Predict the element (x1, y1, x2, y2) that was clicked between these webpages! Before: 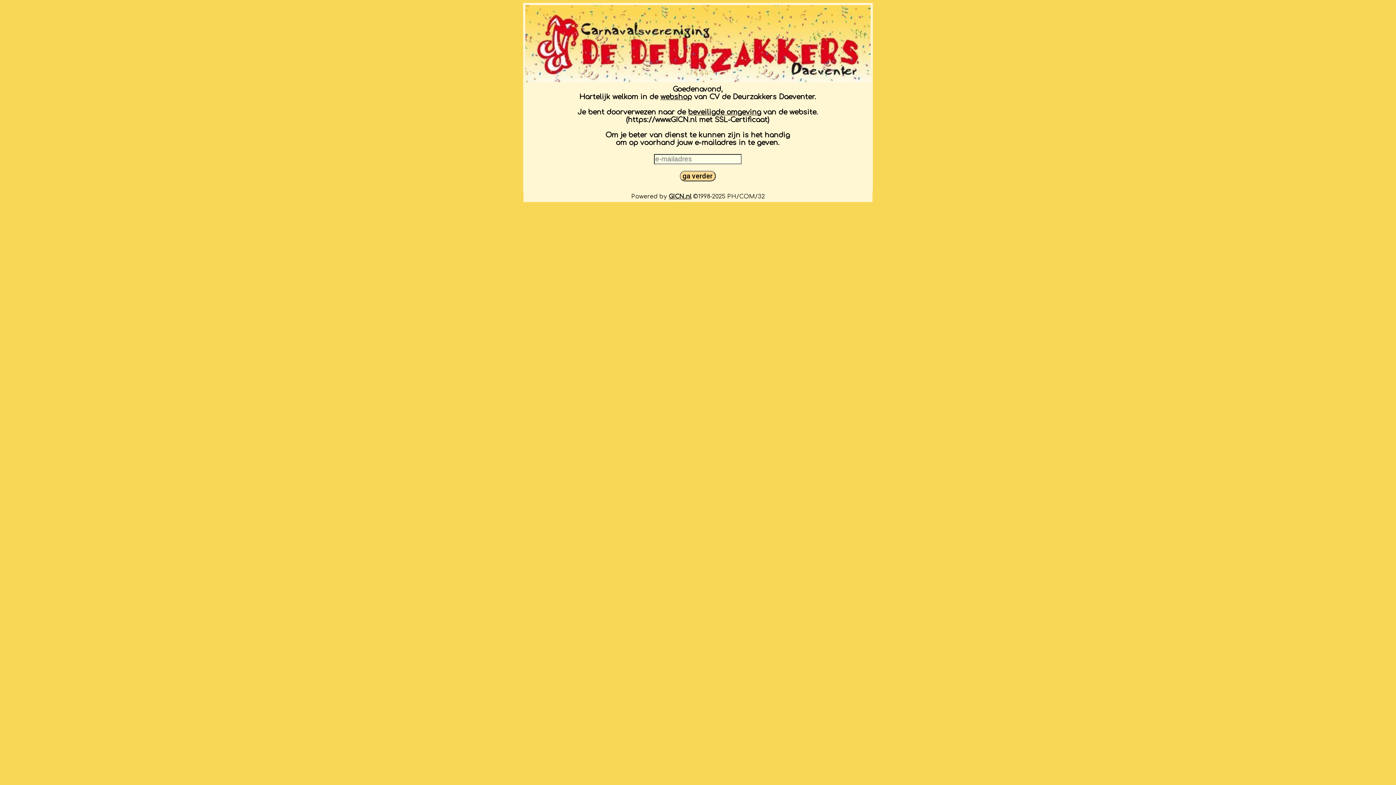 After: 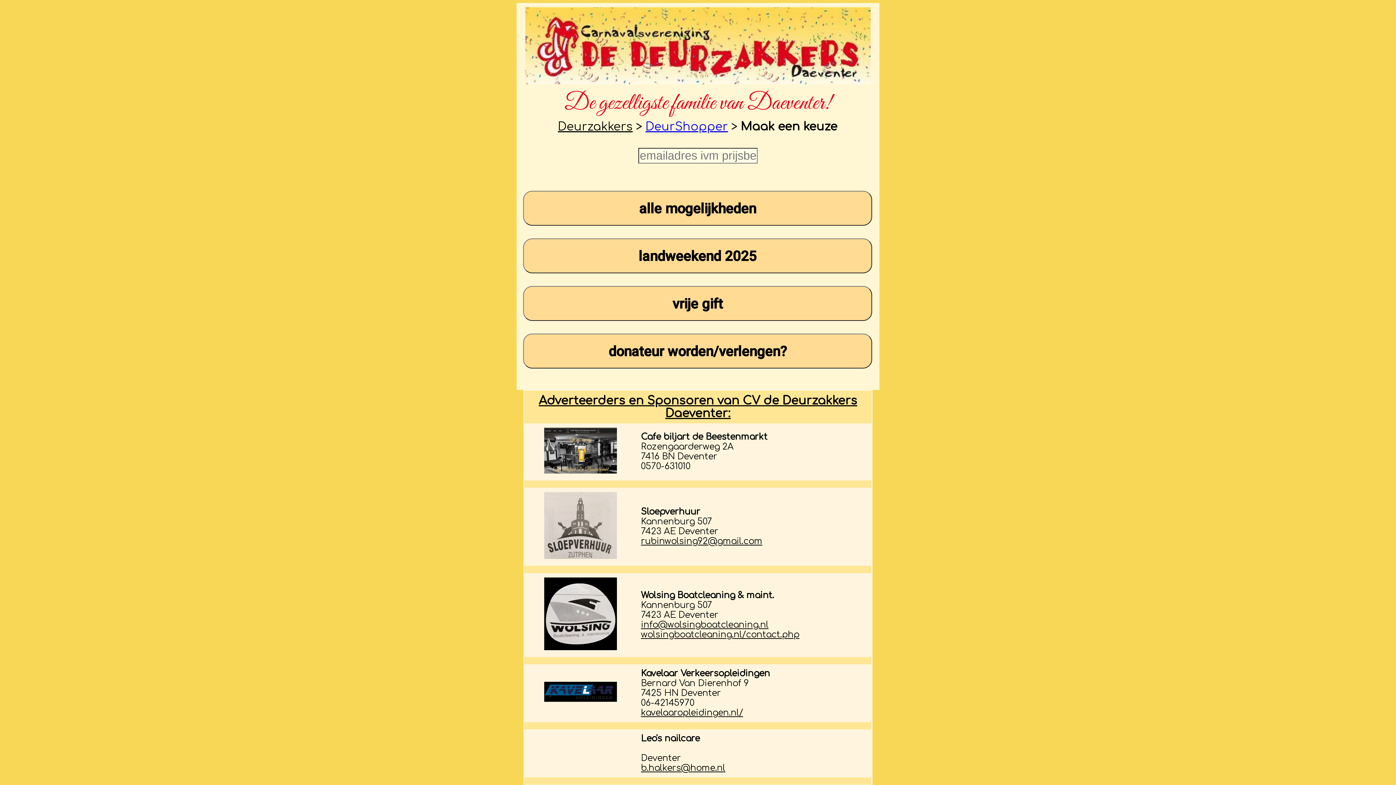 Action: bbox: (679, 170, 715, 181) label: ga verder